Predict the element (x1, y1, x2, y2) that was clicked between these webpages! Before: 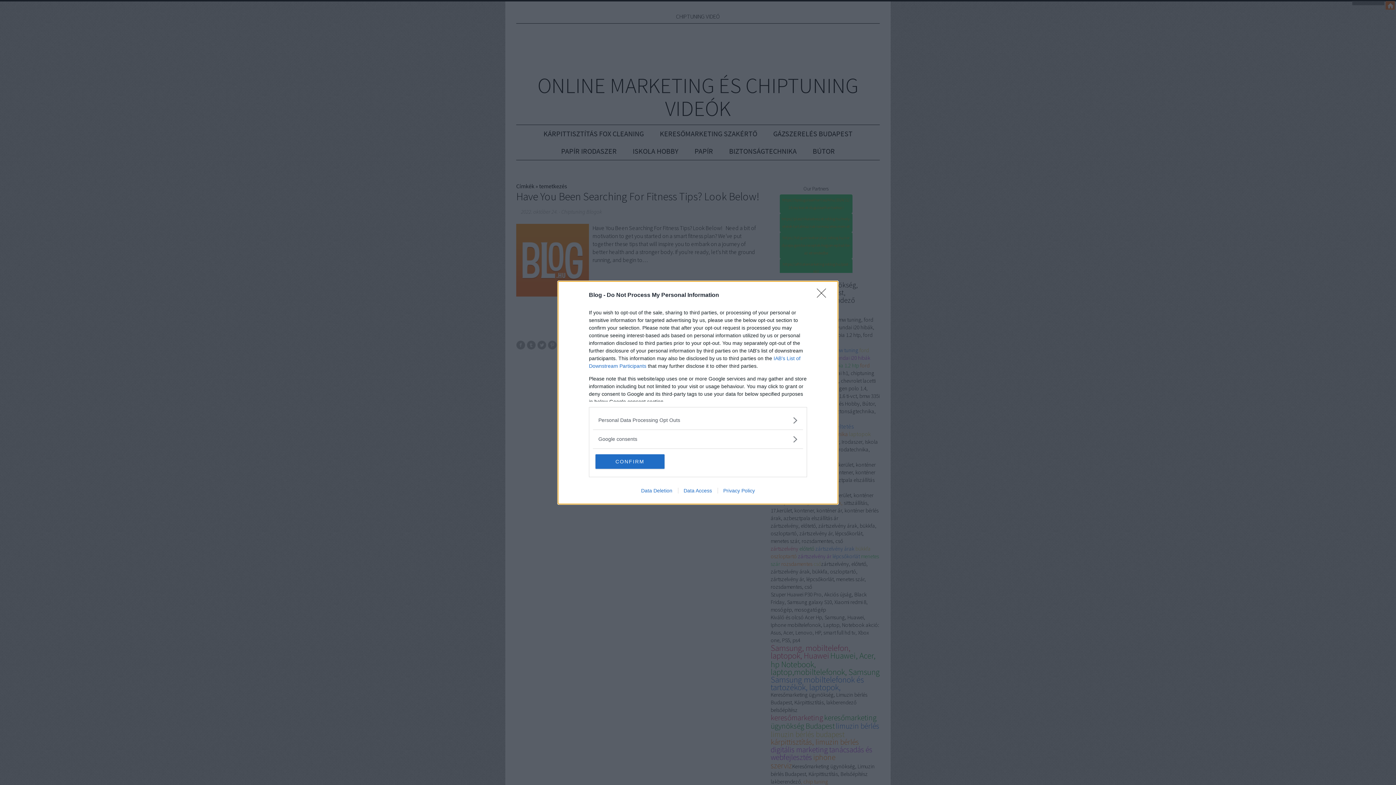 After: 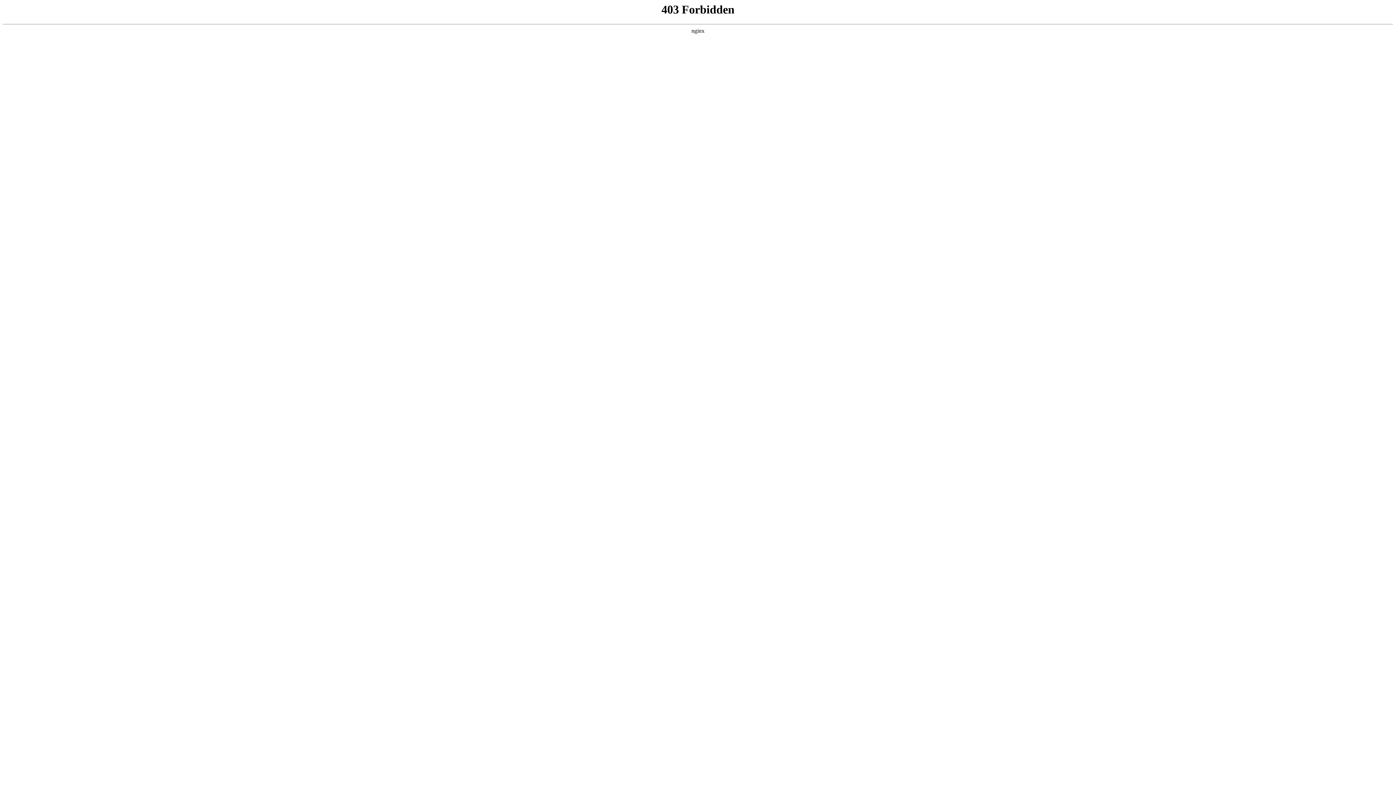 Action: label: Data Deletion bbox: (635, 487, 678, 493)